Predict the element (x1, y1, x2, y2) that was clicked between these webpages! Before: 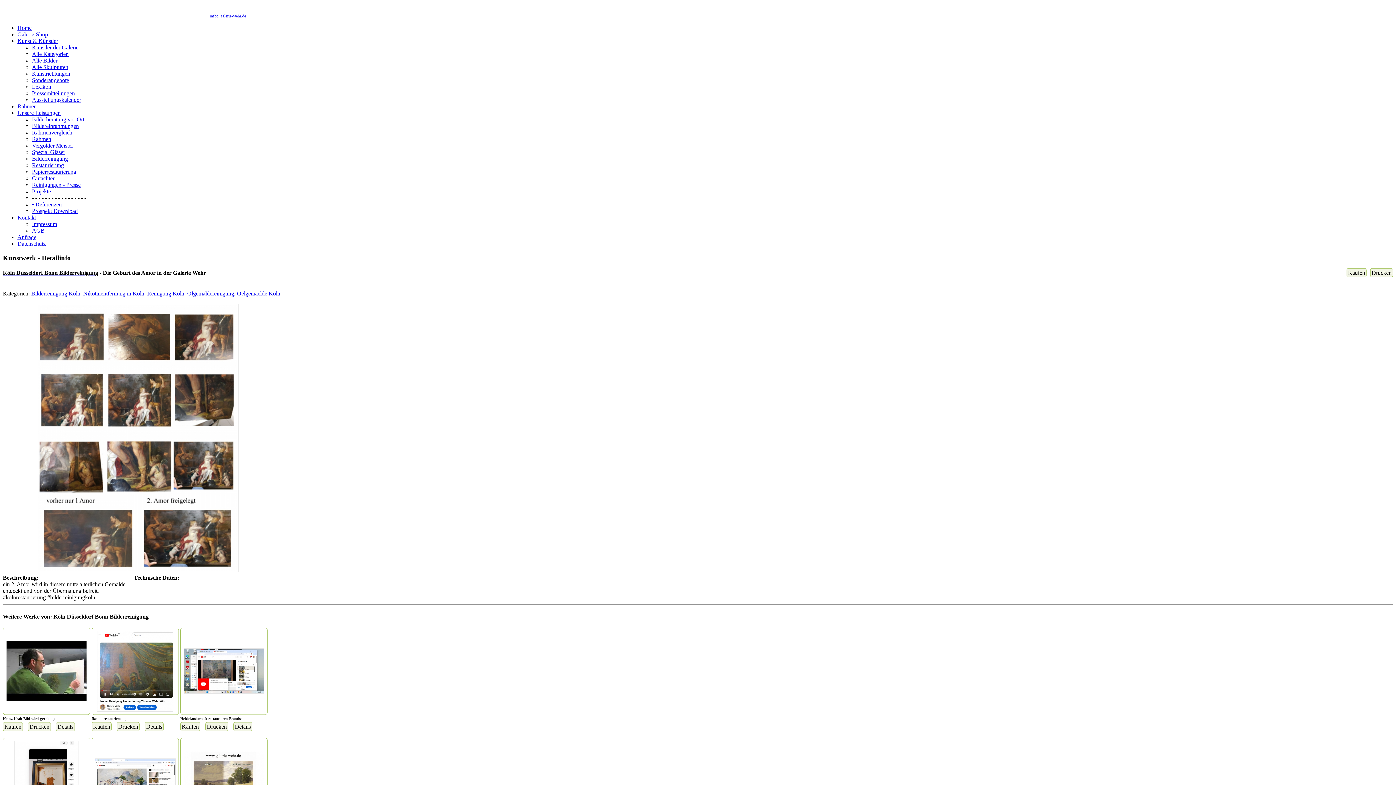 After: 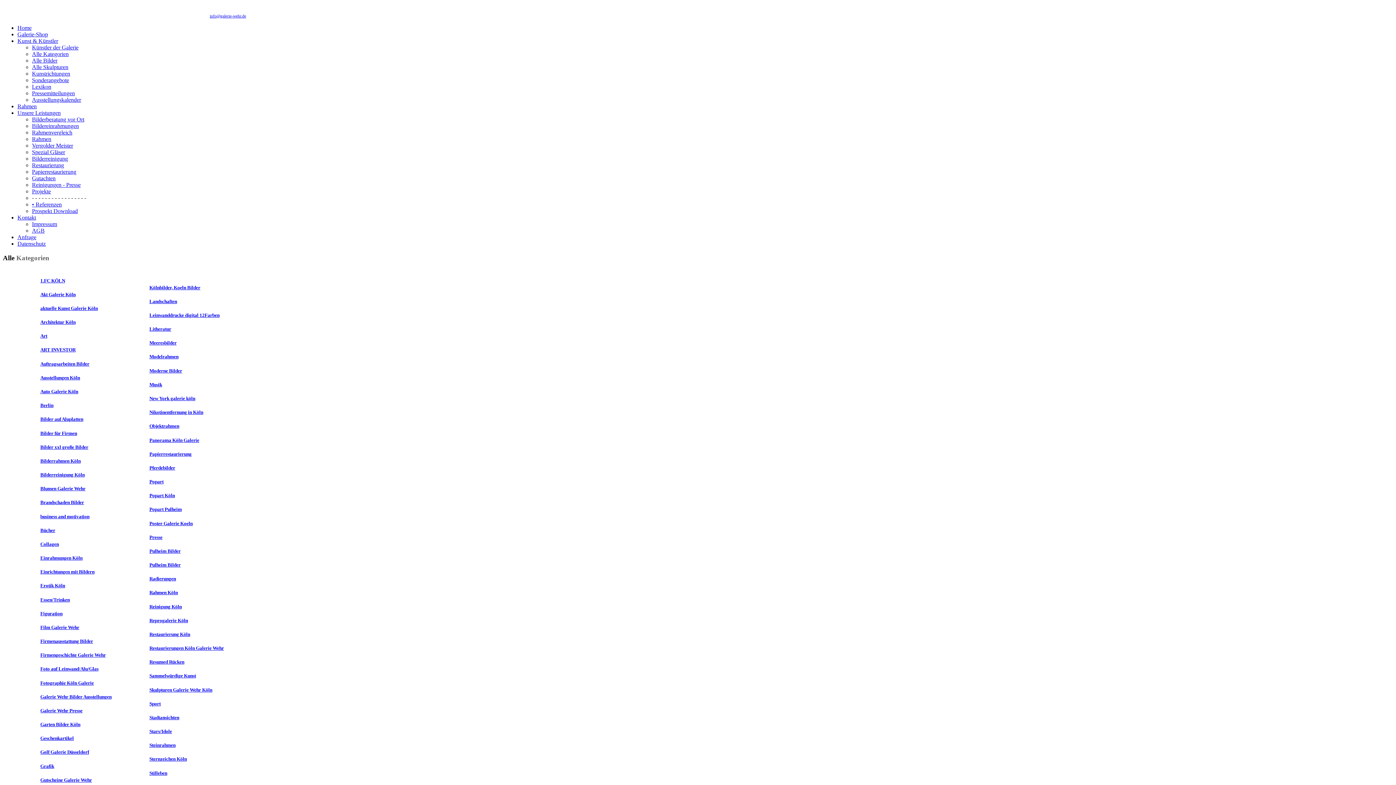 Action: bbox: (32, 70, 70, 76) label: Kunstrichtungen